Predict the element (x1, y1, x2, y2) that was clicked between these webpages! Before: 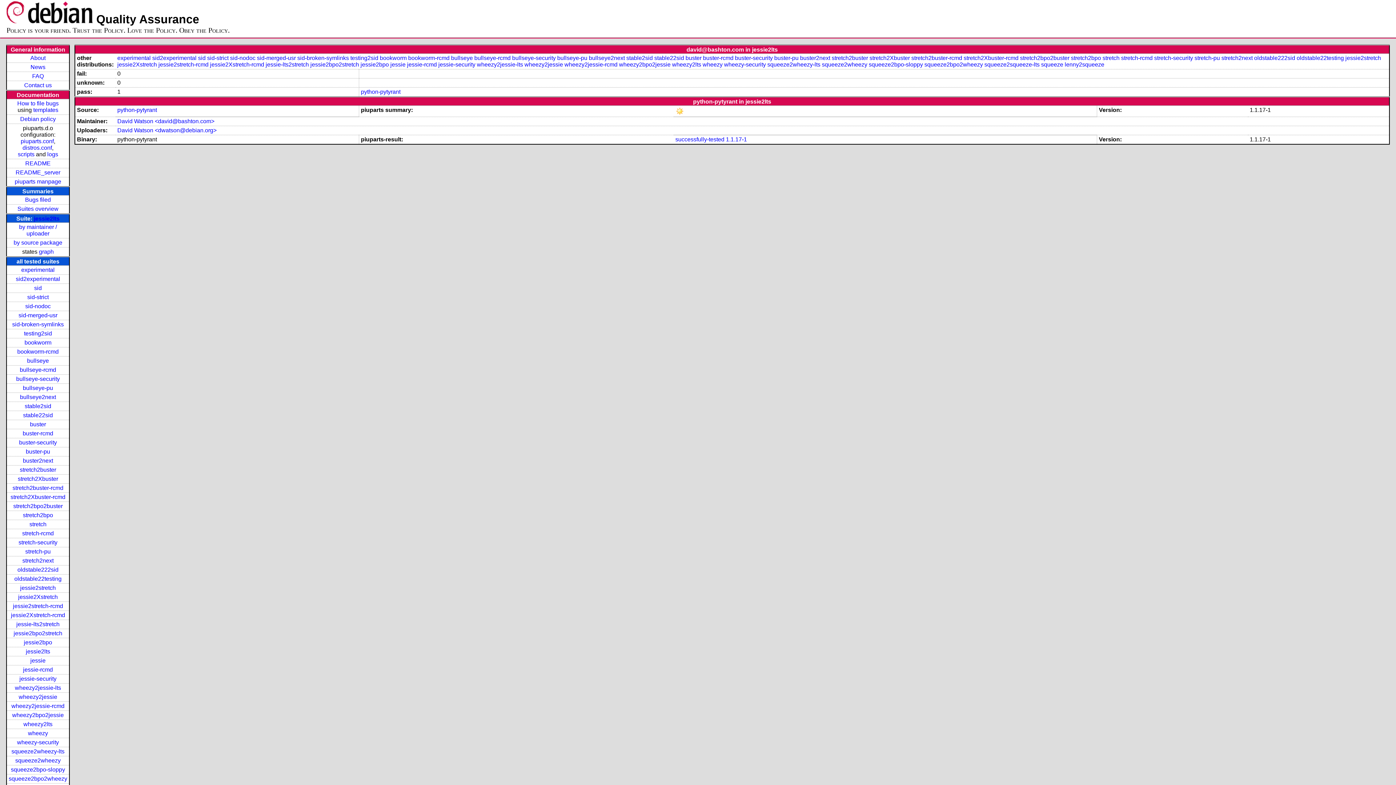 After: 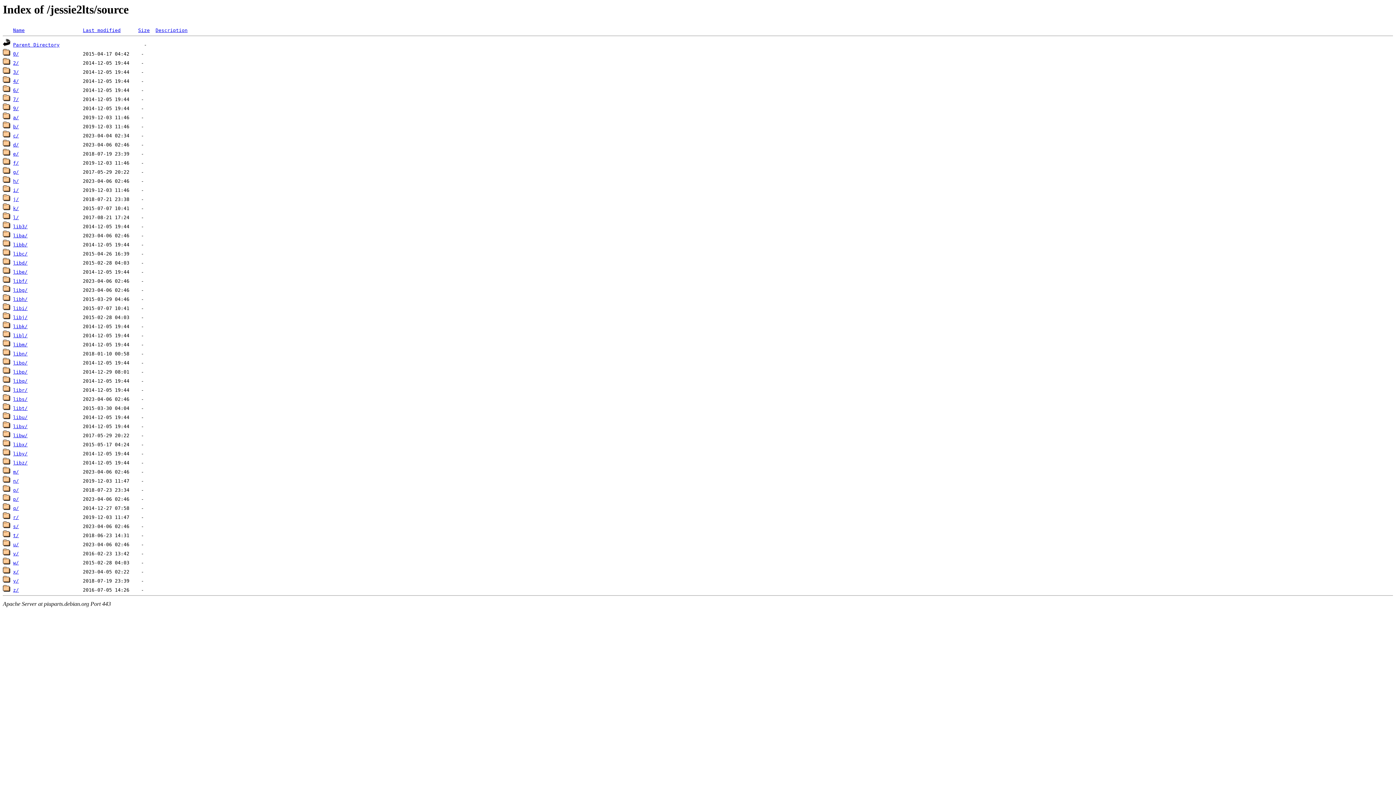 Action: bbox: (13, 239, 62, 245) label: by source package